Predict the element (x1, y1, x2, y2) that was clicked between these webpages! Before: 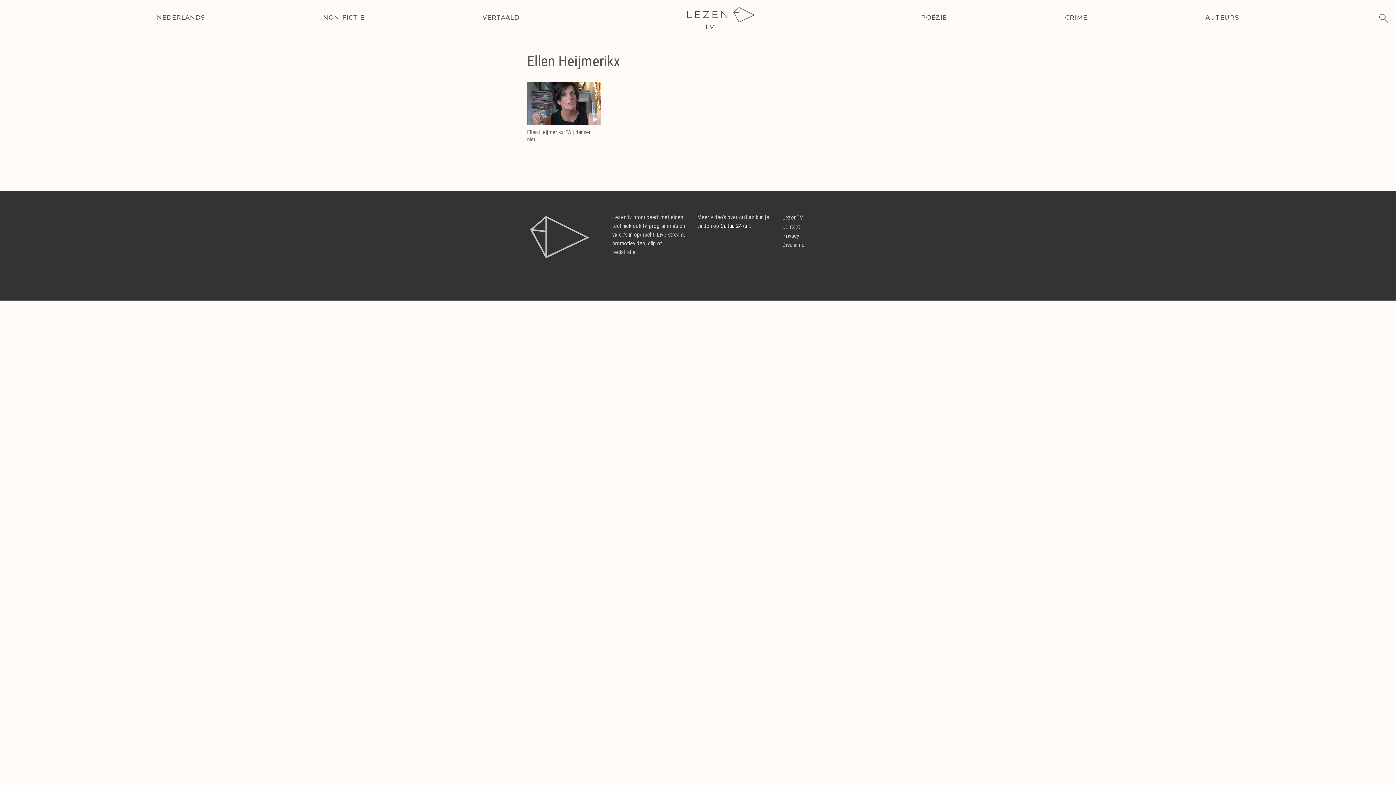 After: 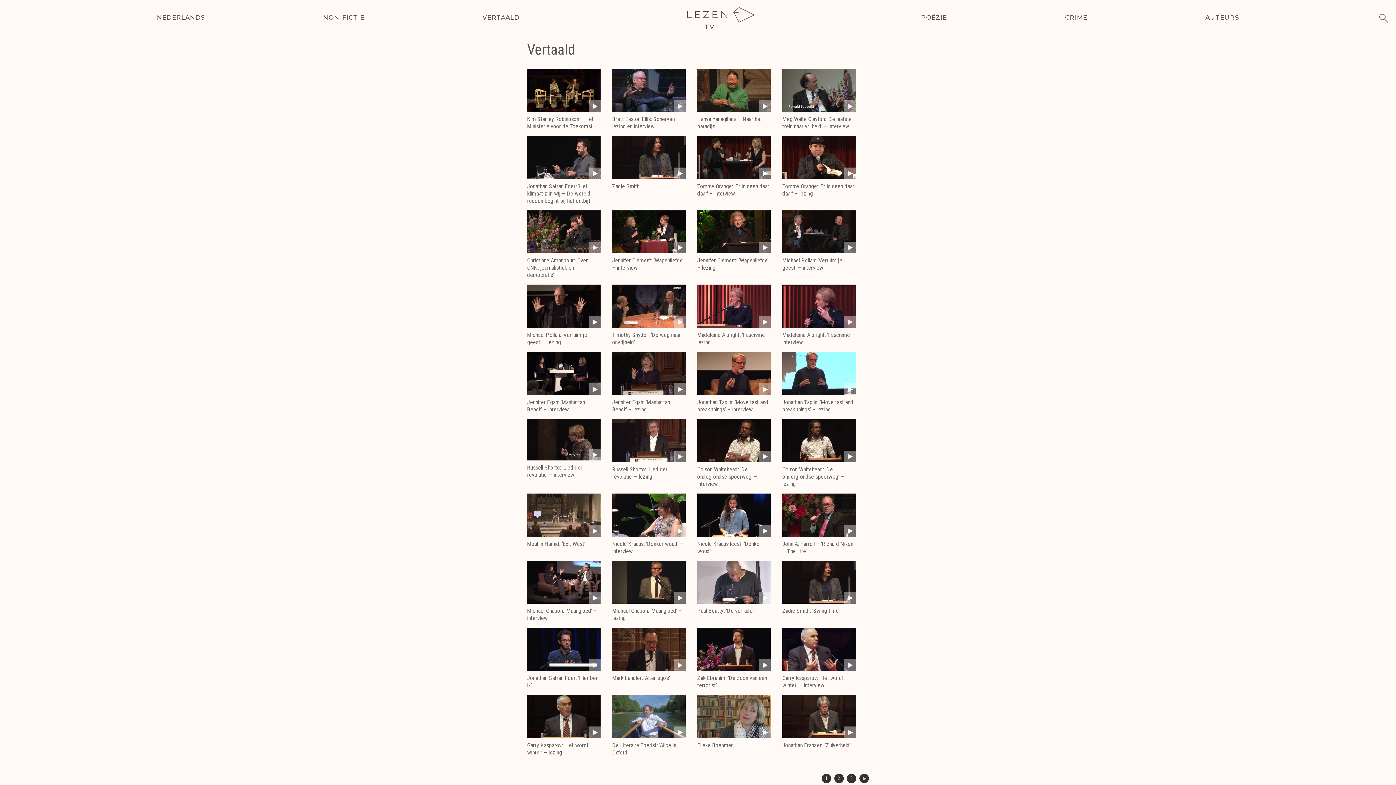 Action: label: VERTAALD bbox: (476, 7, 525, 28)